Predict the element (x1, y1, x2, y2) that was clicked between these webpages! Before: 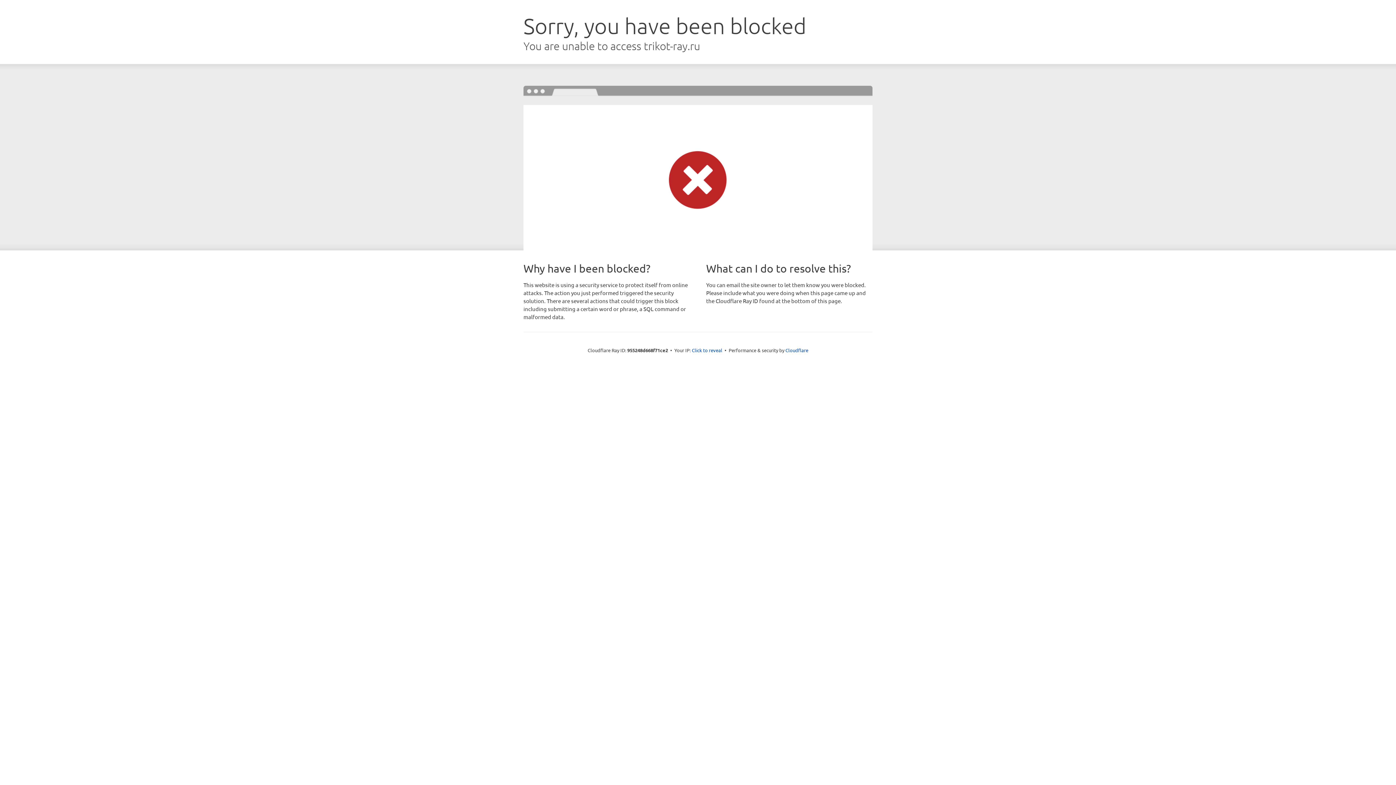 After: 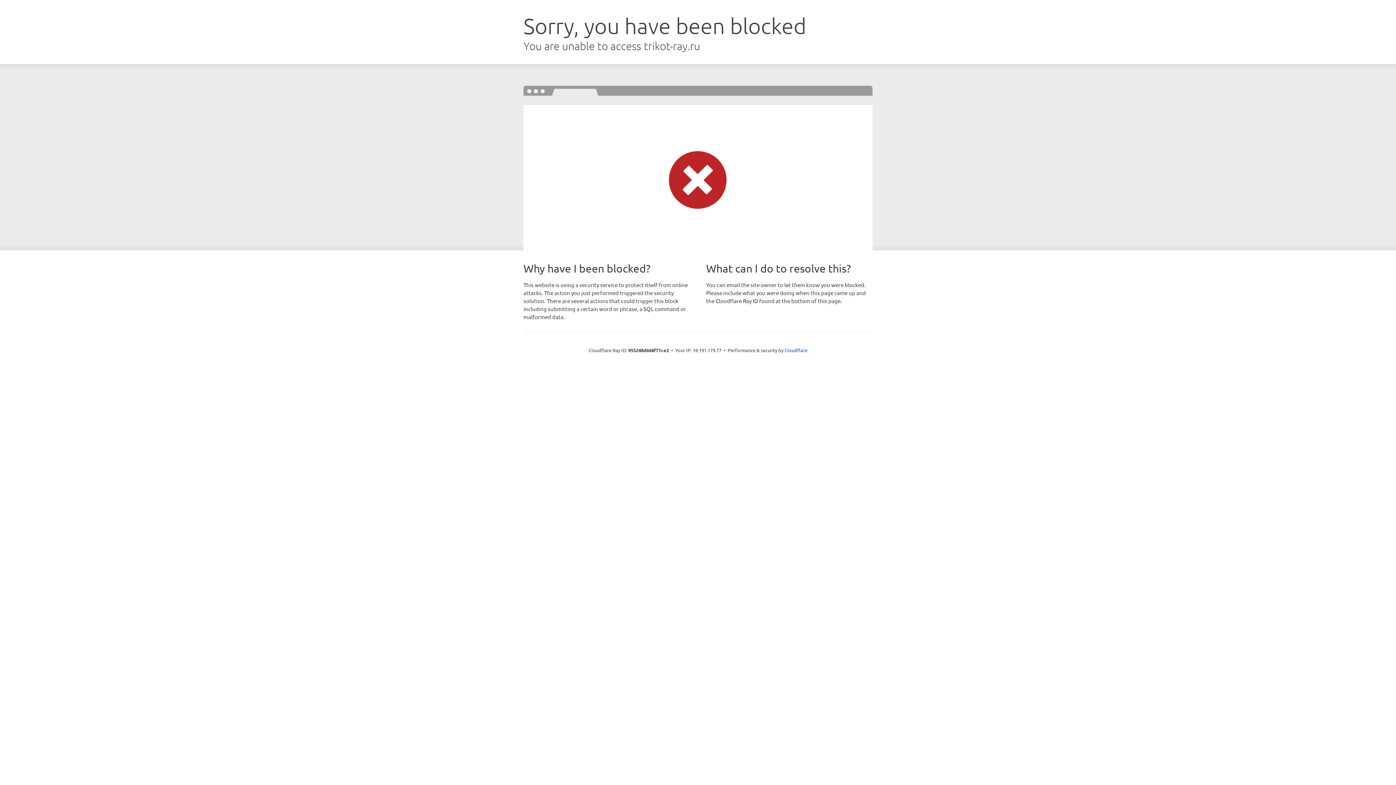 Action: bbox: (692, 346, 722, 353) label: Click to reveal